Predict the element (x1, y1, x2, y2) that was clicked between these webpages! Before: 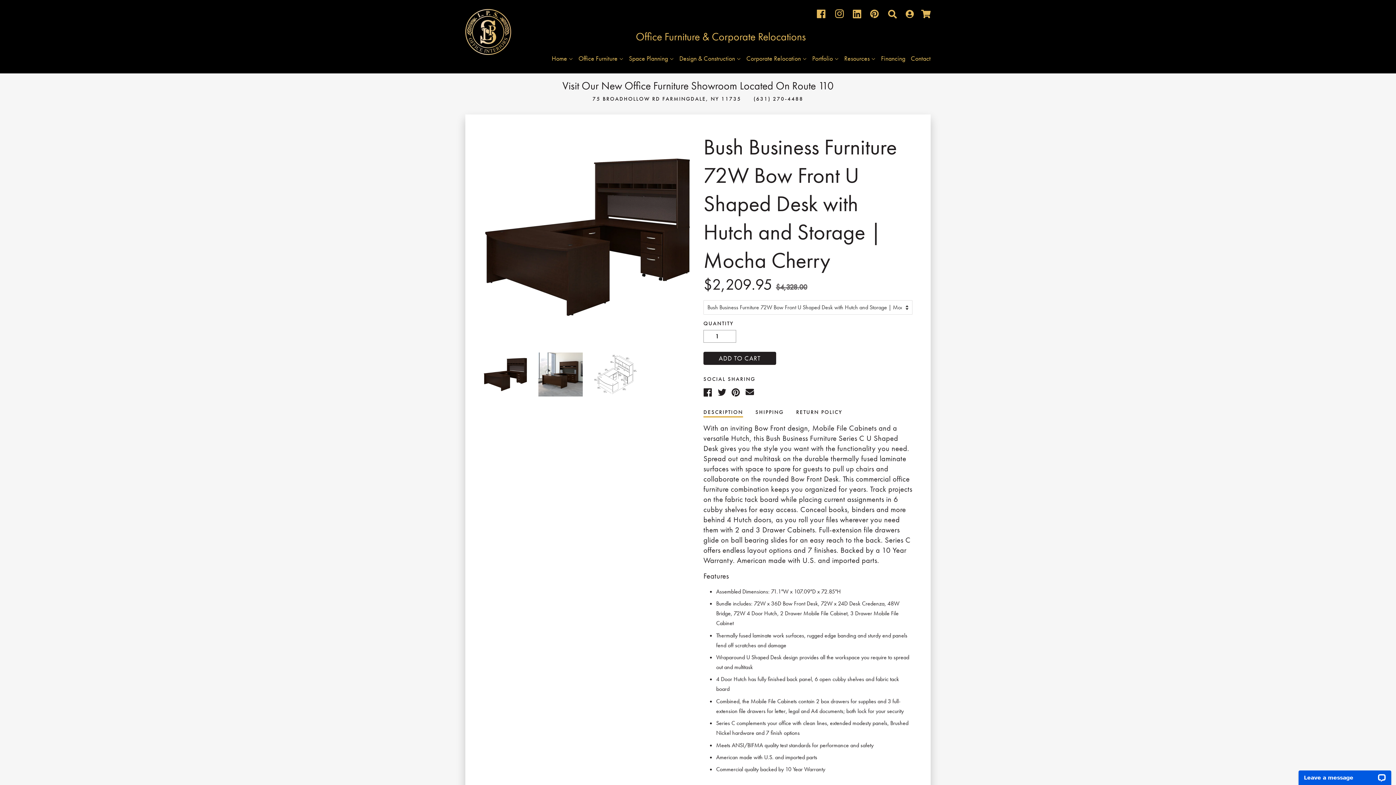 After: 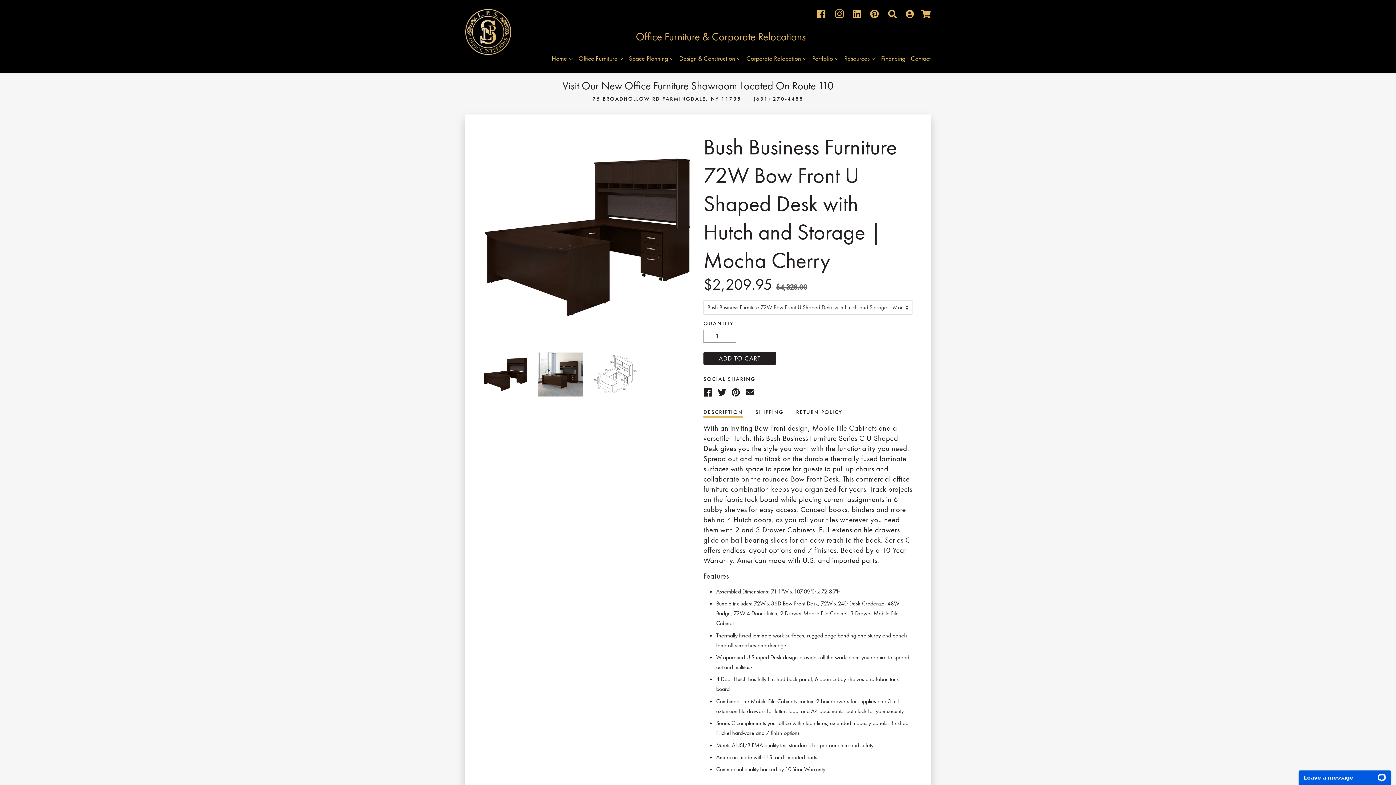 Action: label: Tweet on Twitter bbox: (745, 387, 754, 395)